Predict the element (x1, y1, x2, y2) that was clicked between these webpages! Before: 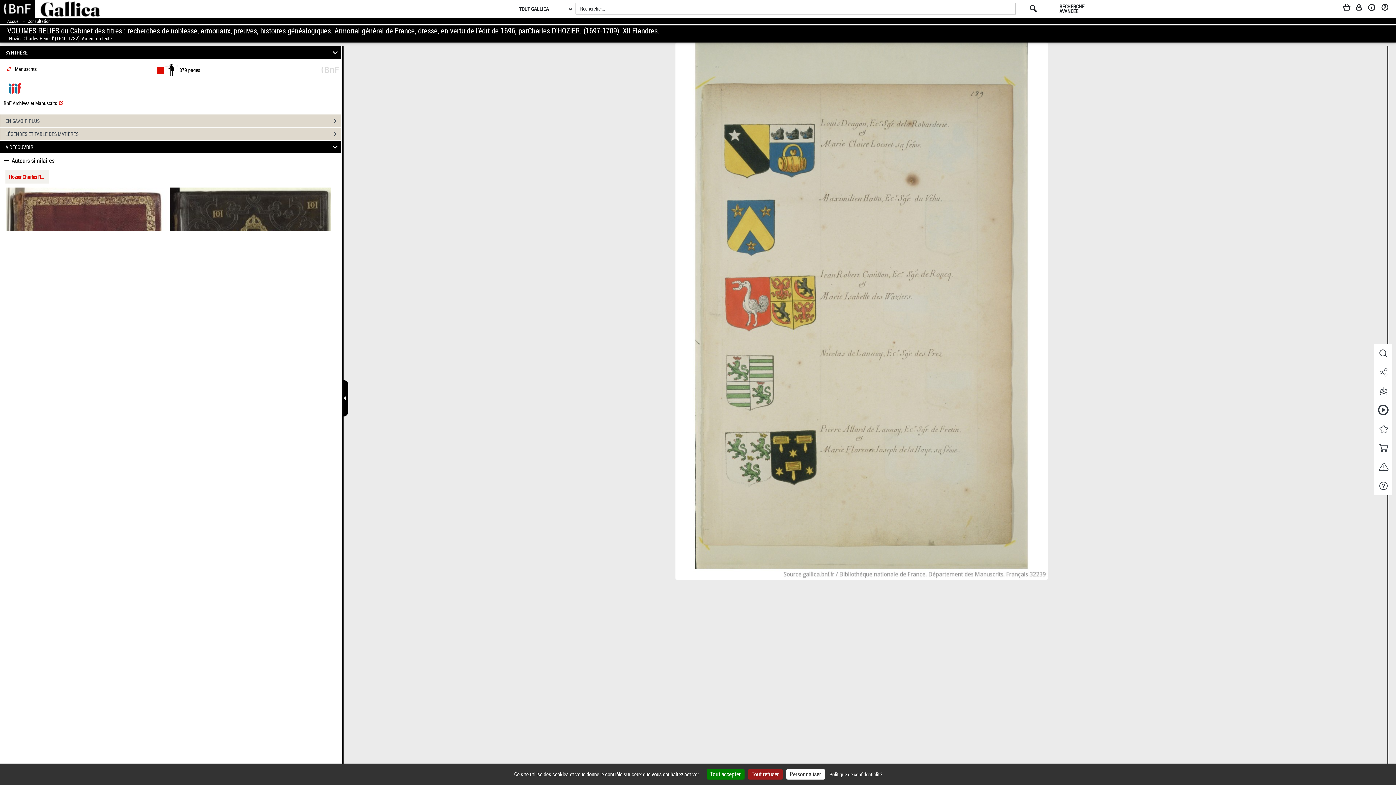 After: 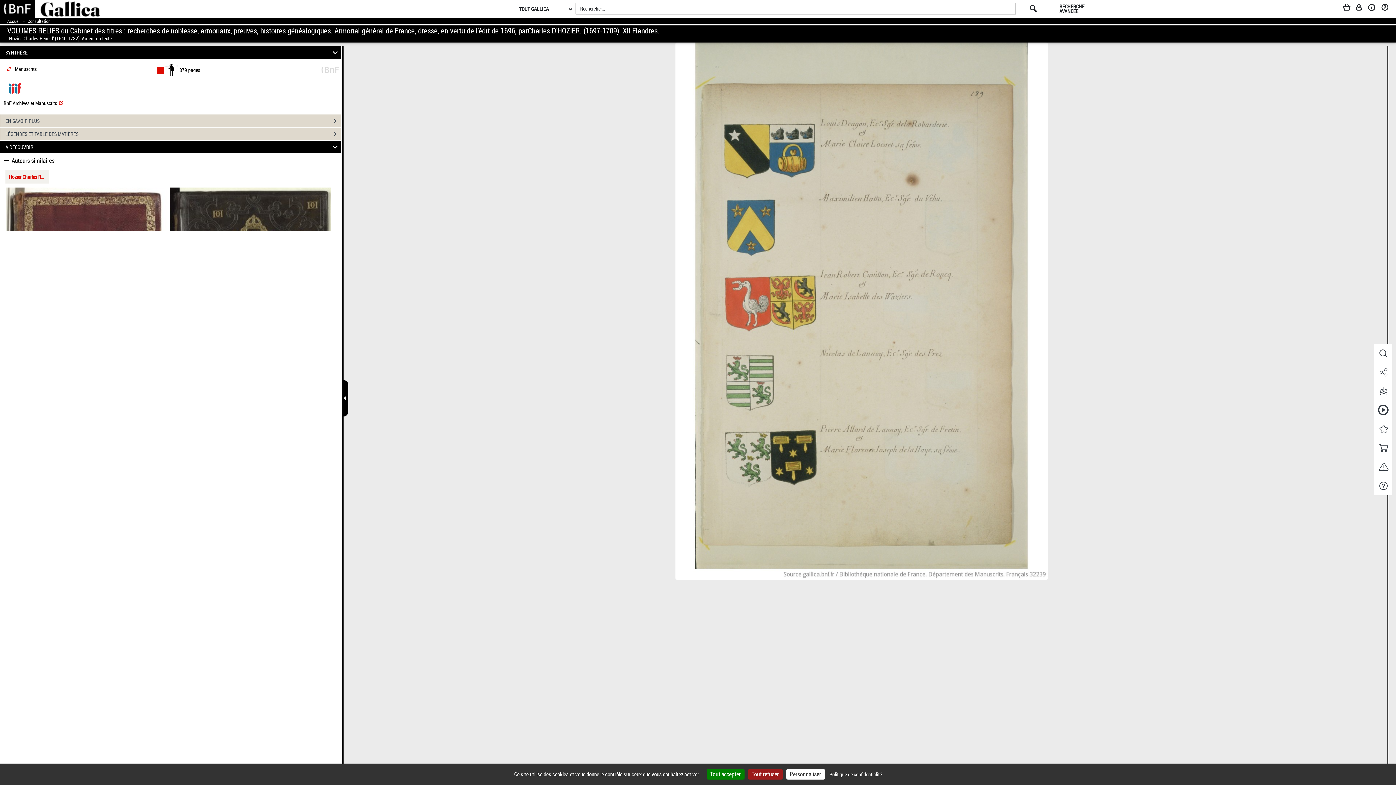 Action: bbox: (7, 35, 111, 42) label: Hozier, Charles-René d' (1640-1732). Auteur du texte